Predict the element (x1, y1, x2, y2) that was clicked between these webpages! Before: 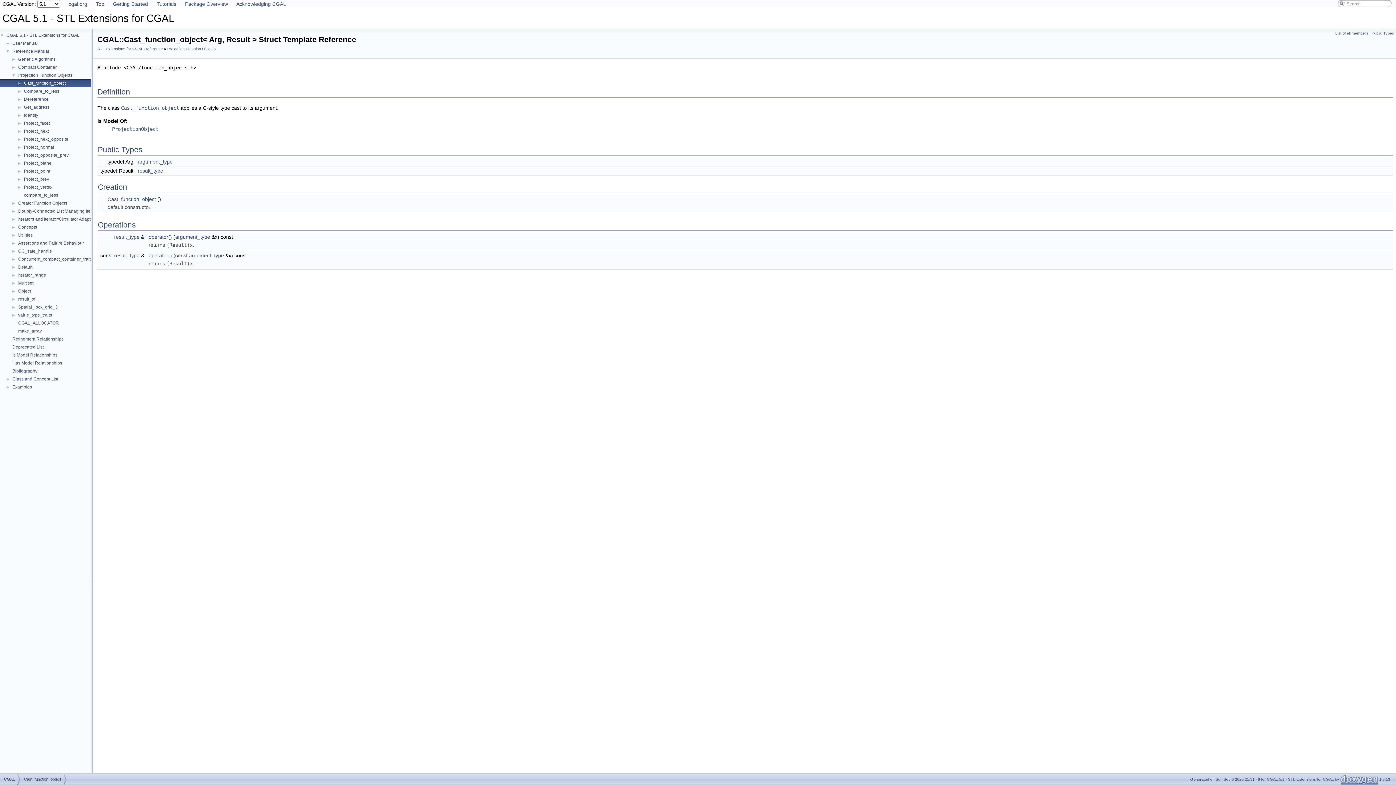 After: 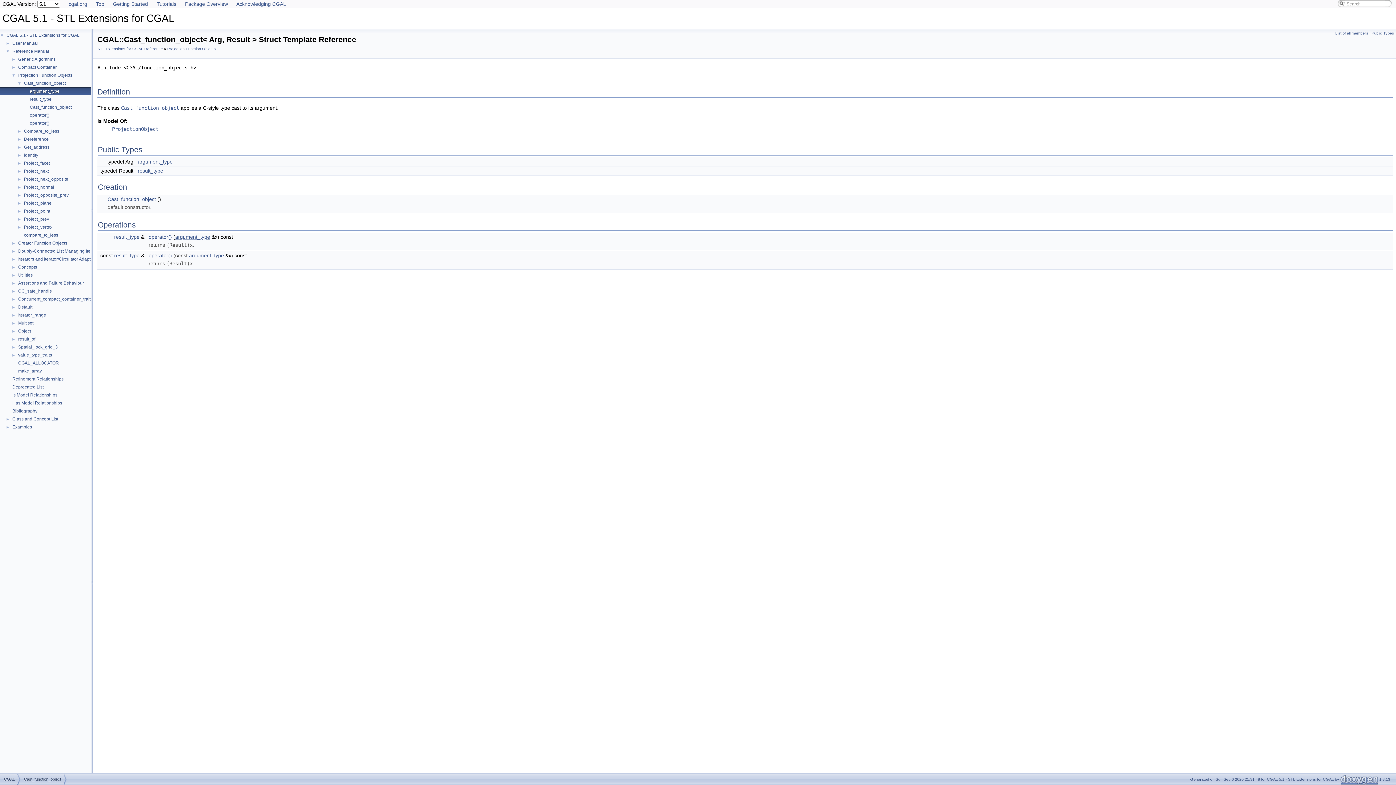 Action: bbox: (175, 234, 210, 240) label: argument_type